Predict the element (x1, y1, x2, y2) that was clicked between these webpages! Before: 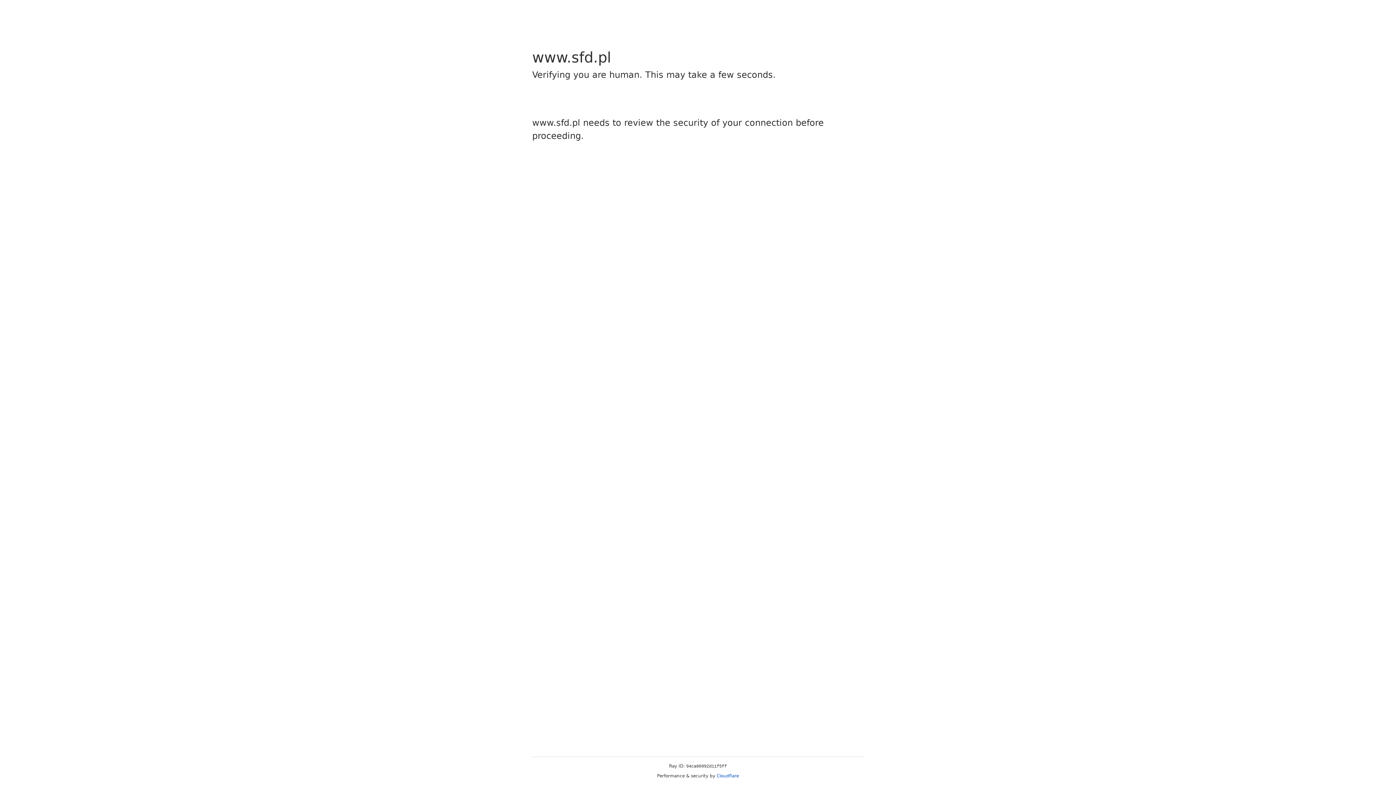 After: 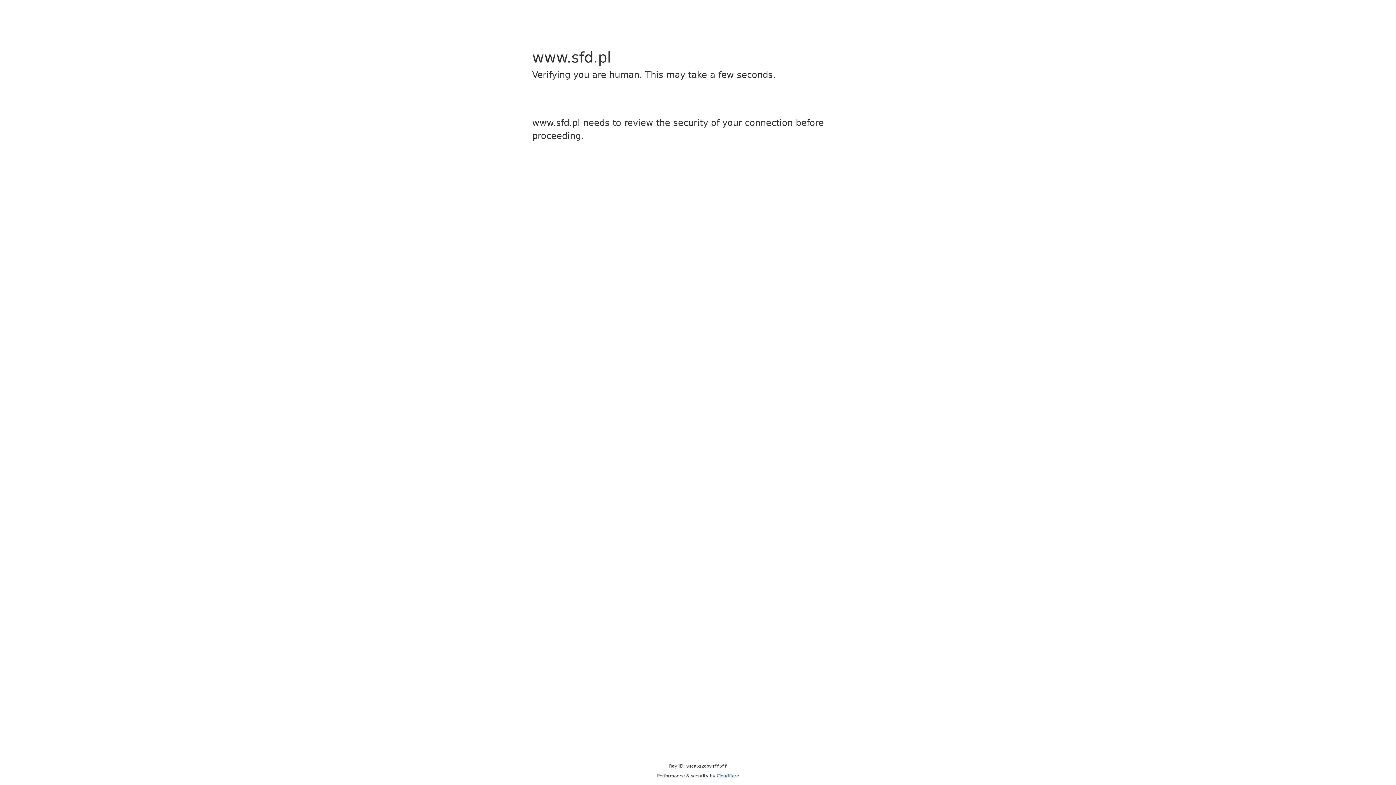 Action: label: Cloudflare bbox: (716, 773, 739, 778)